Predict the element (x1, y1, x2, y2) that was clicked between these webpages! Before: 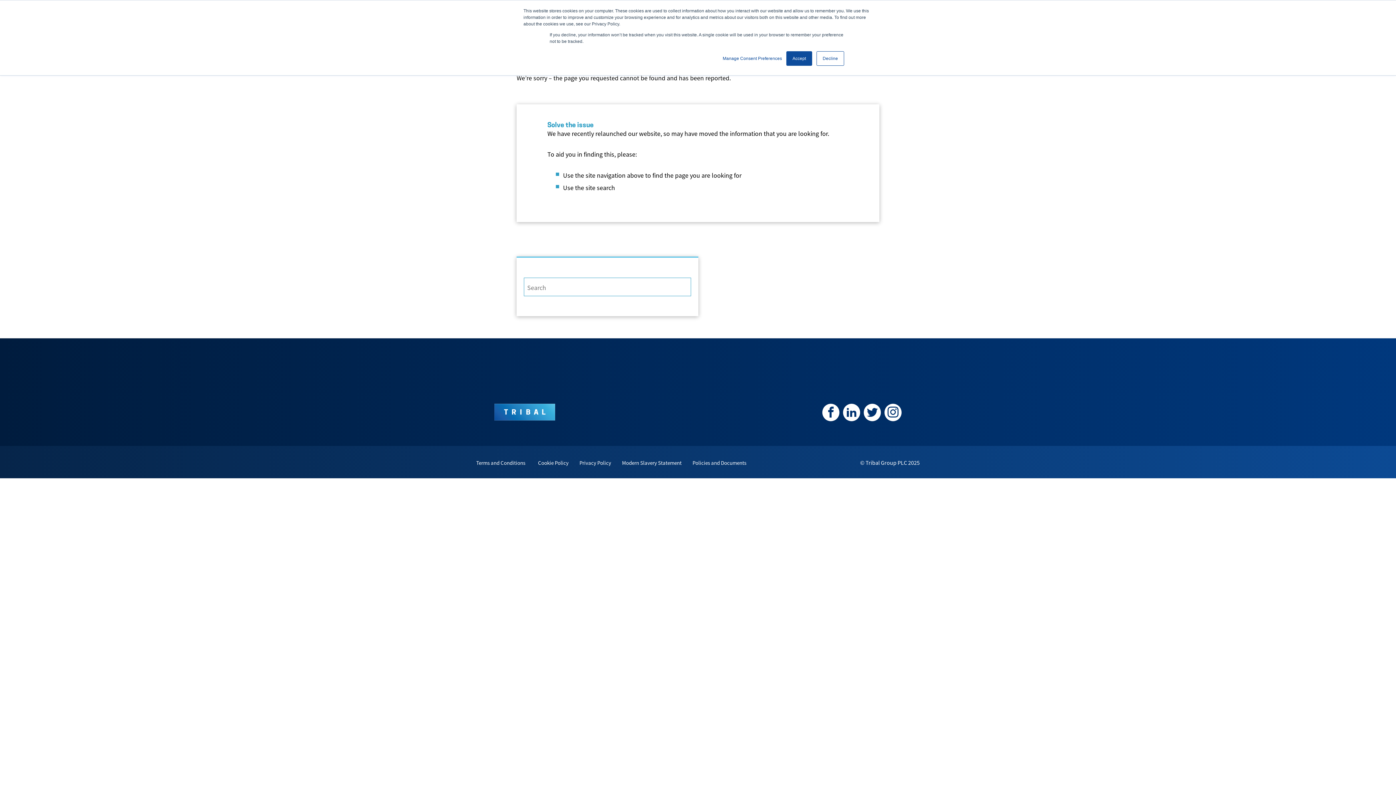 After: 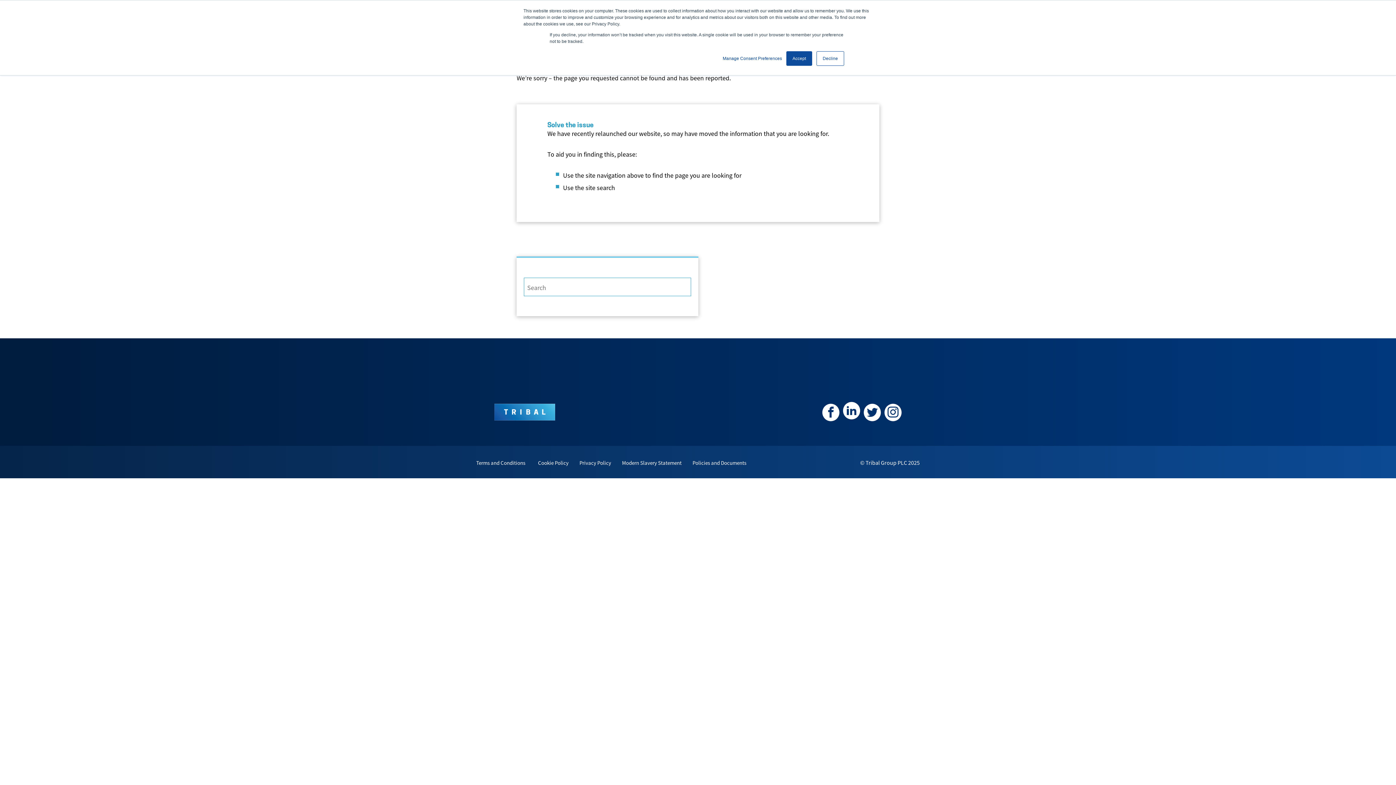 Action: bbox: (843, 404, 860, 421)